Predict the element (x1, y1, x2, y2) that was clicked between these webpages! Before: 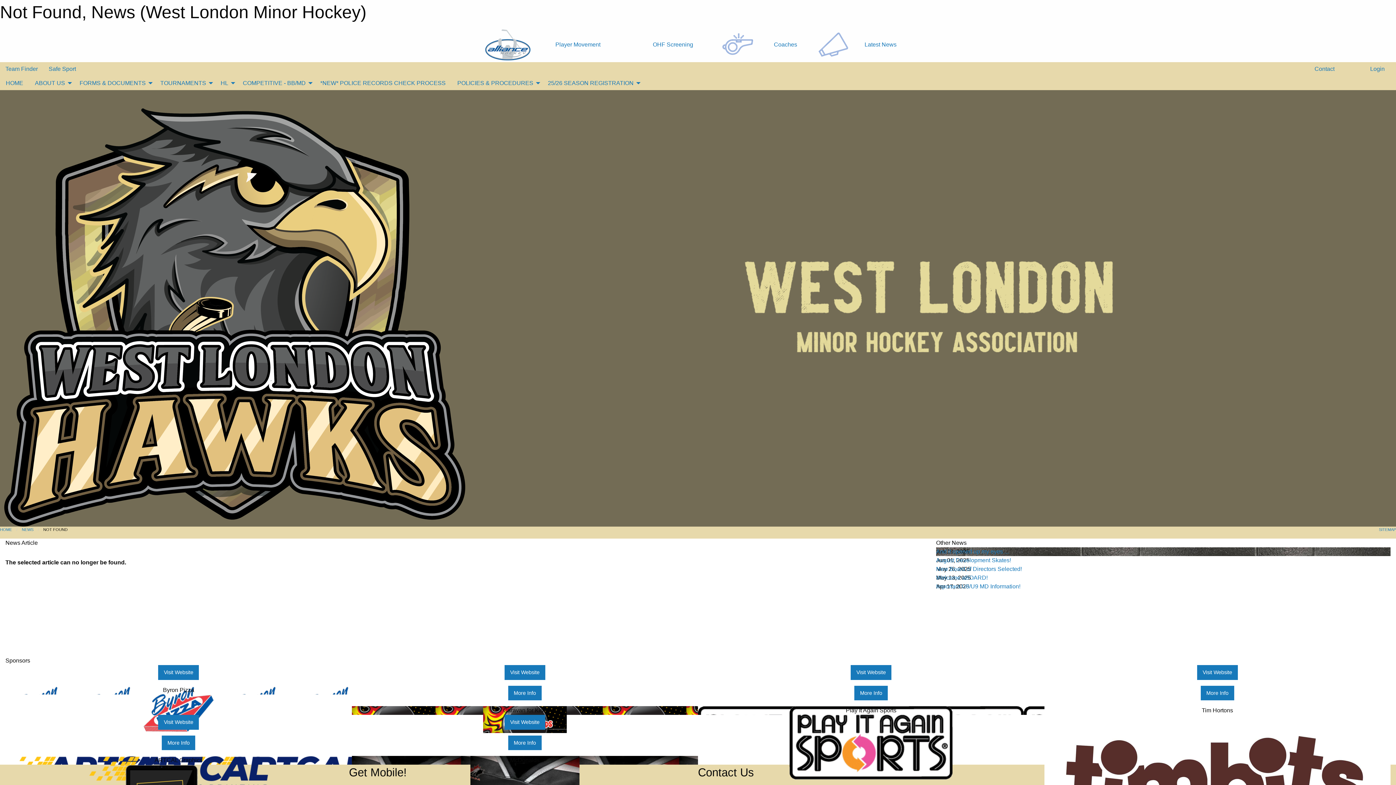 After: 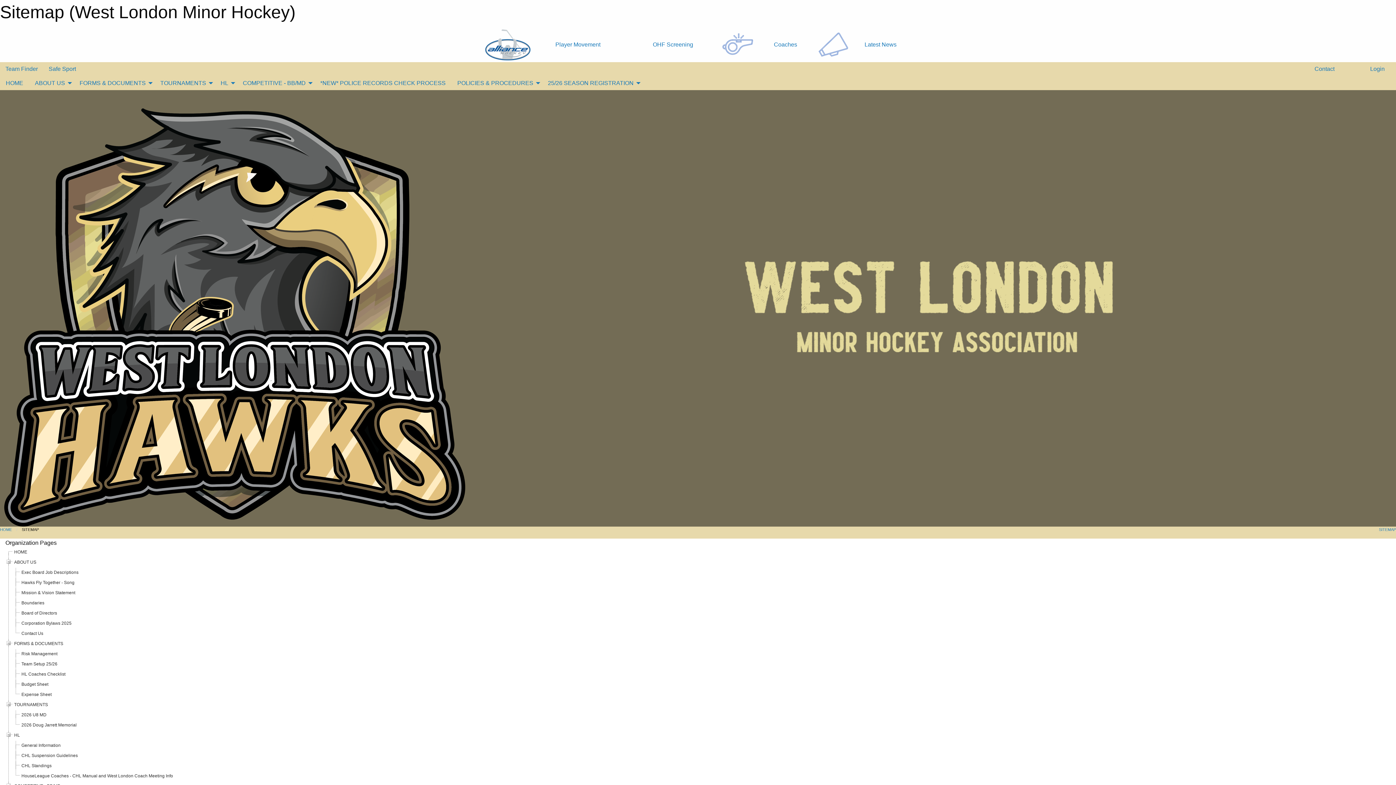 Action: label:  SITEMAP bbox: (1378, 527, 1396, 532)